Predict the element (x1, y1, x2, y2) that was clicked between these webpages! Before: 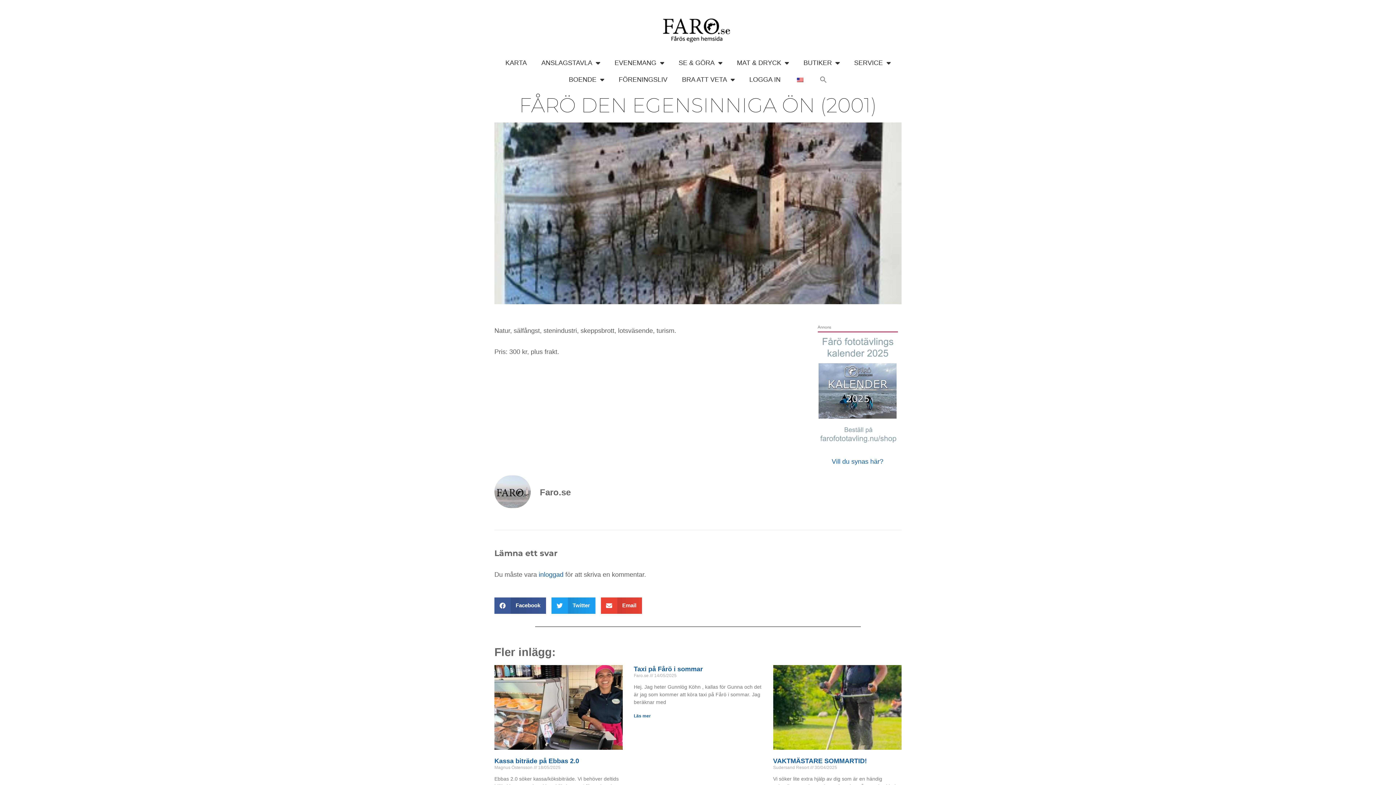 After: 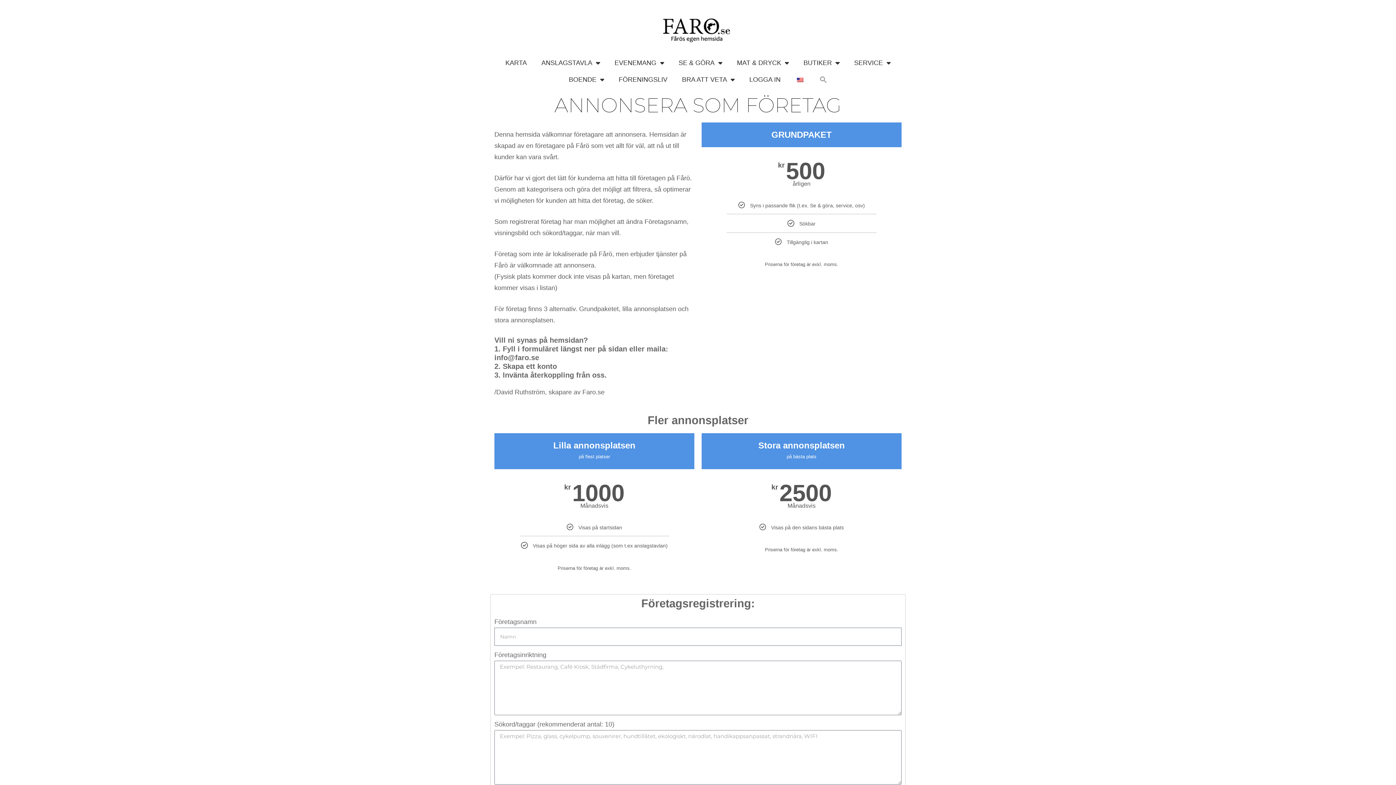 Action: label: Vill du synas här? bbox: (831, 458, 883, 465)